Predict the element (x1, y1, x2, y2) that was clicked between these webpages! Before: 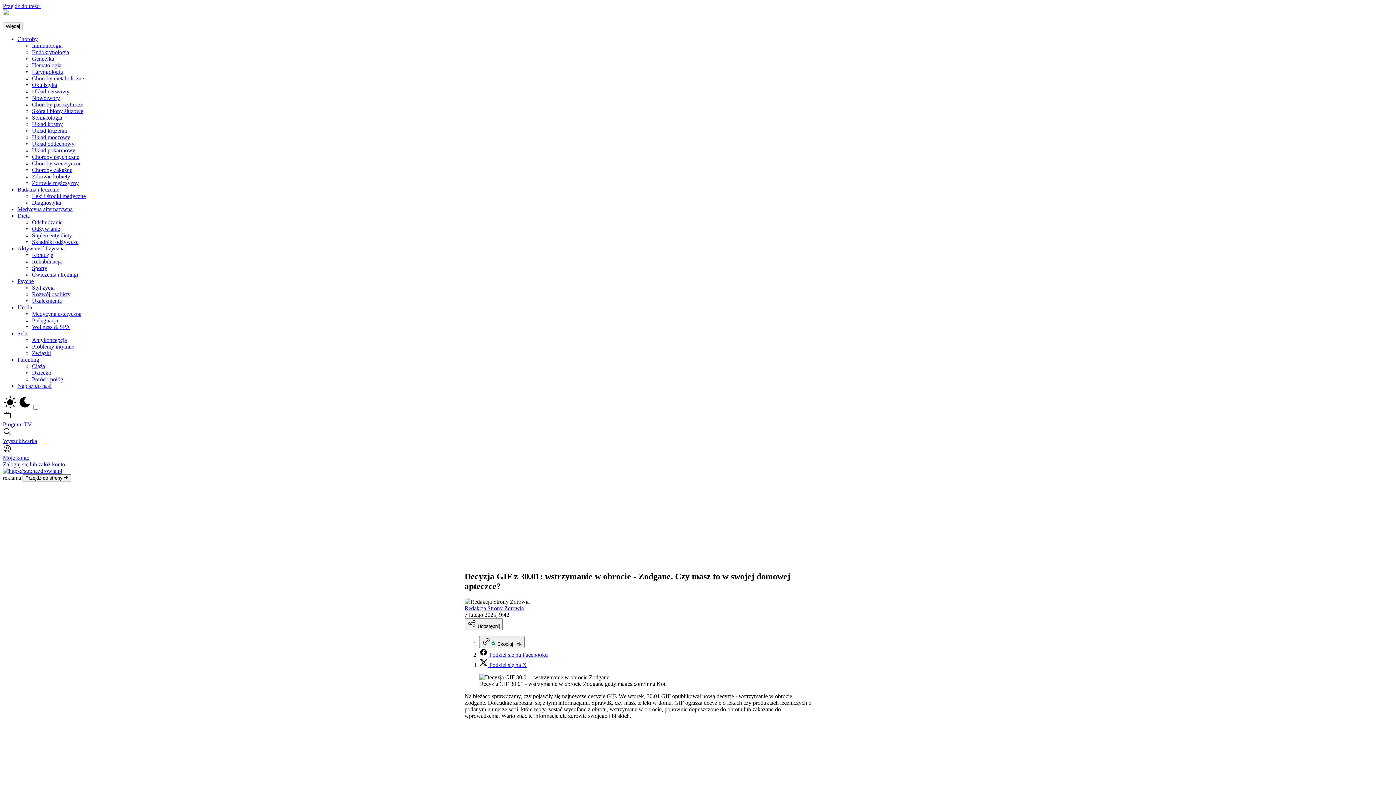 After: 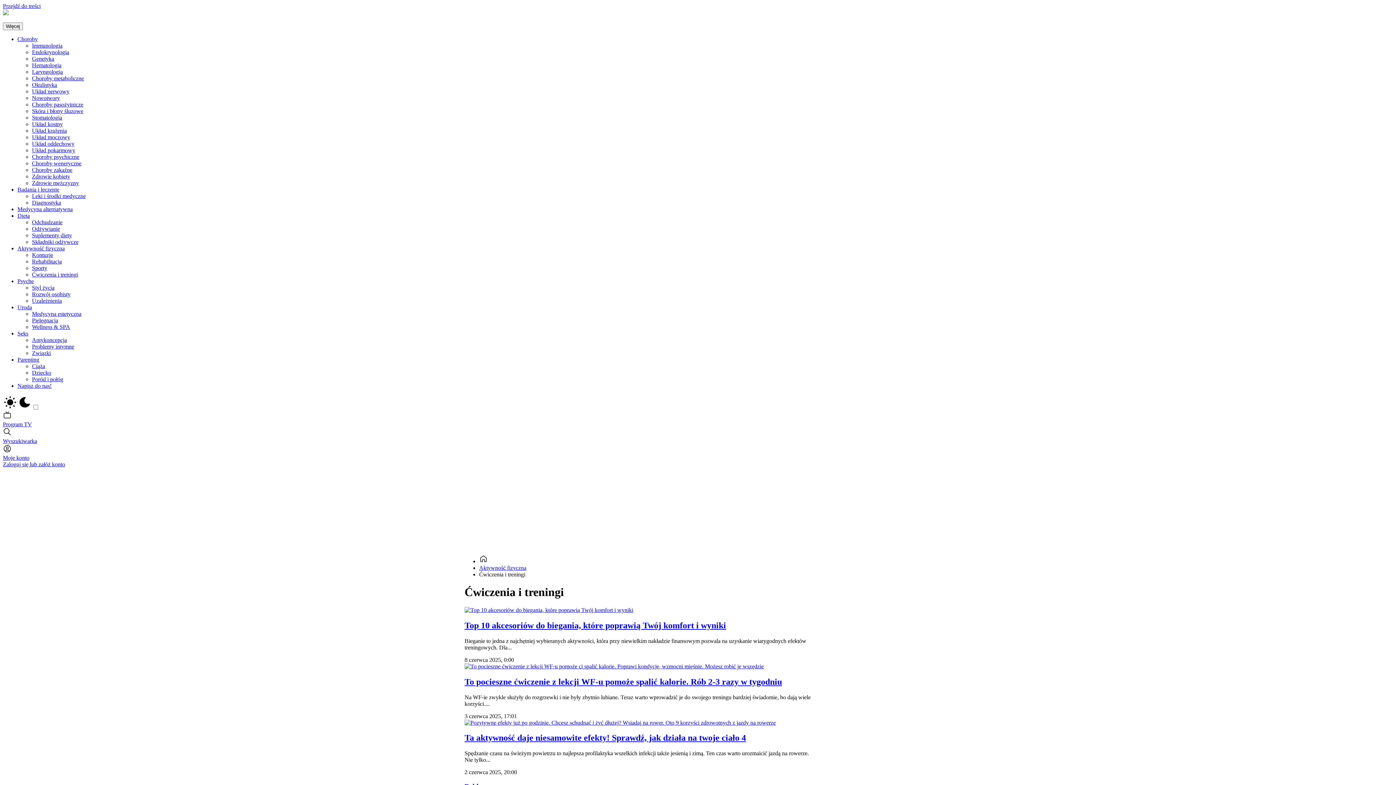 Action: label: Ćwiczenia i treningi bbox: (32, 271, 78, 277)